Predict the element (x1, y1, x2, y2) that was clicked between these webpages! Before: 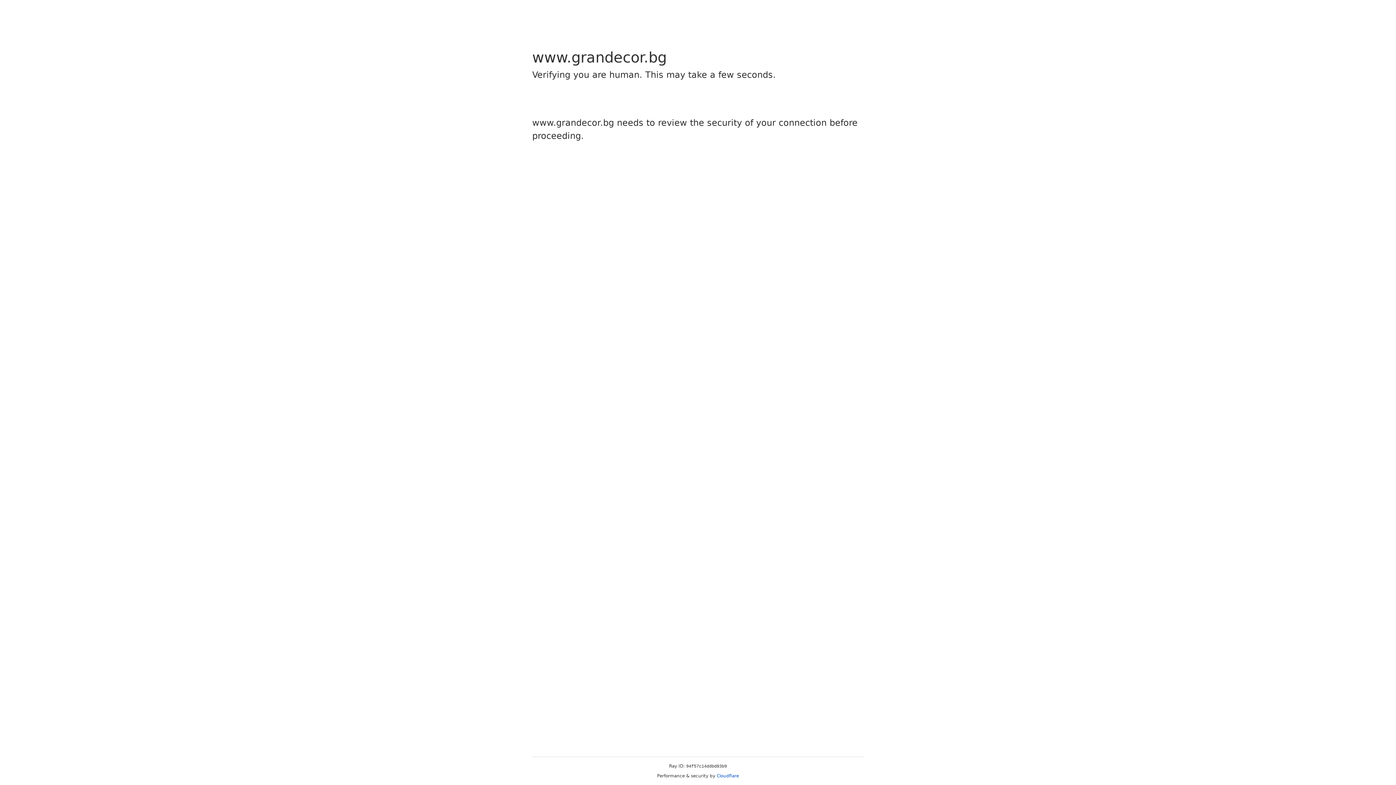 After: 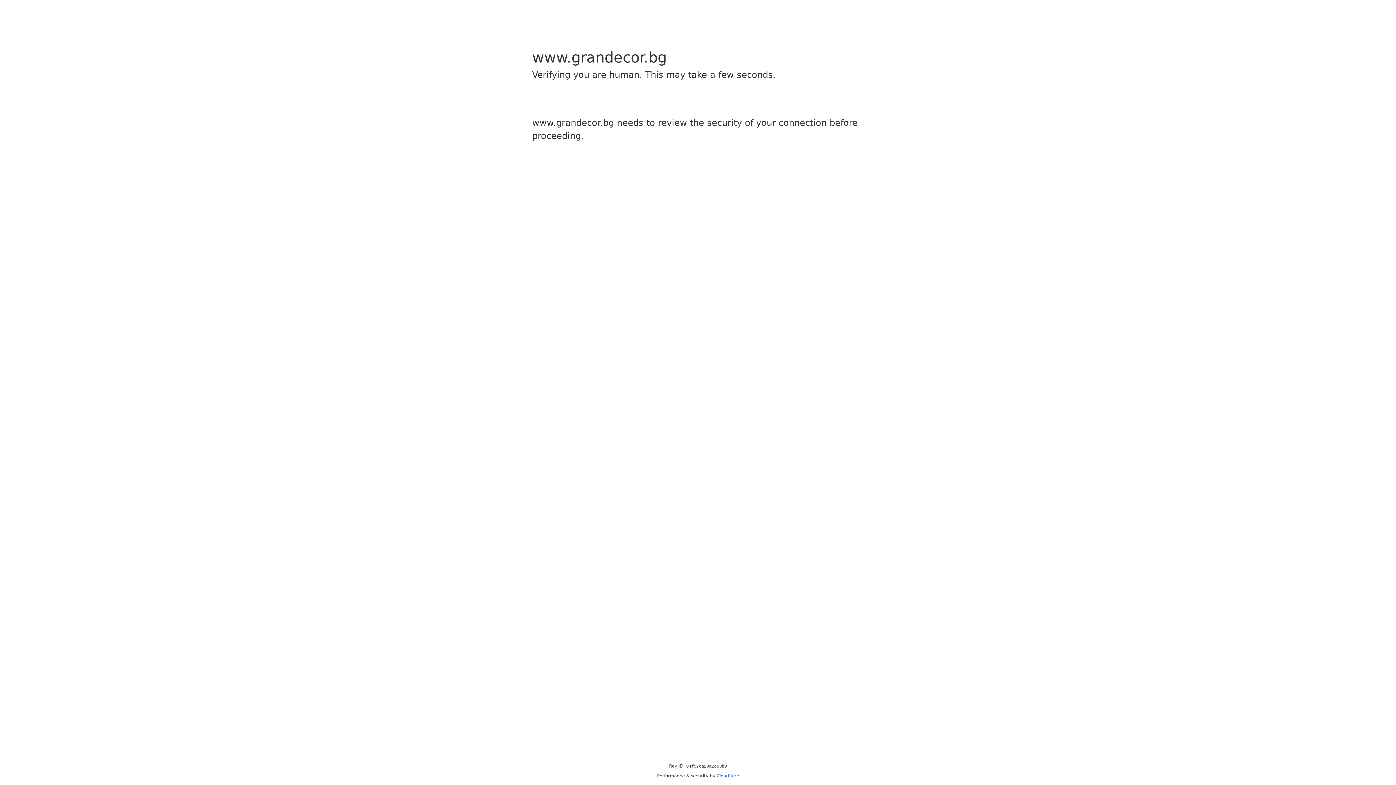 Action: label: Cloudflare bbox: (716, 773, 739, 778)